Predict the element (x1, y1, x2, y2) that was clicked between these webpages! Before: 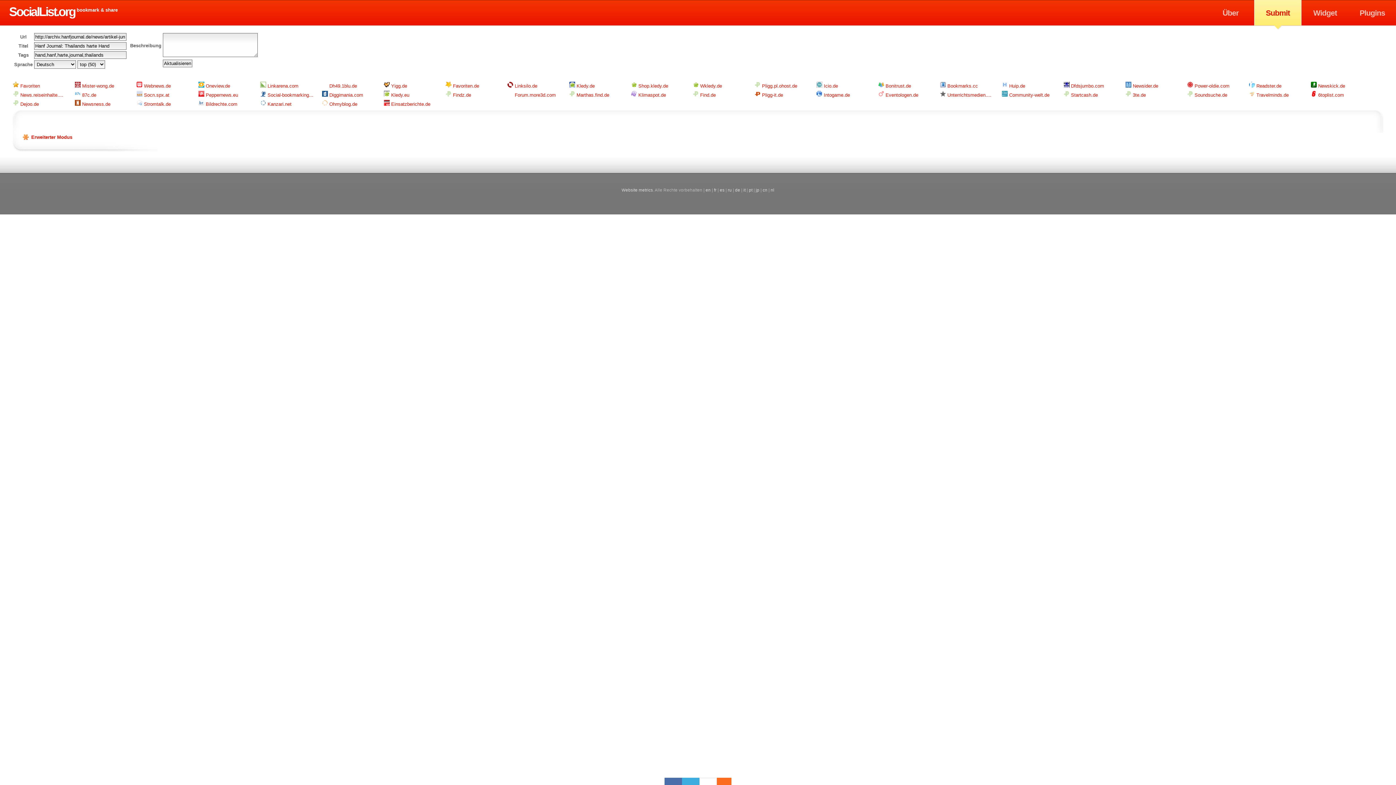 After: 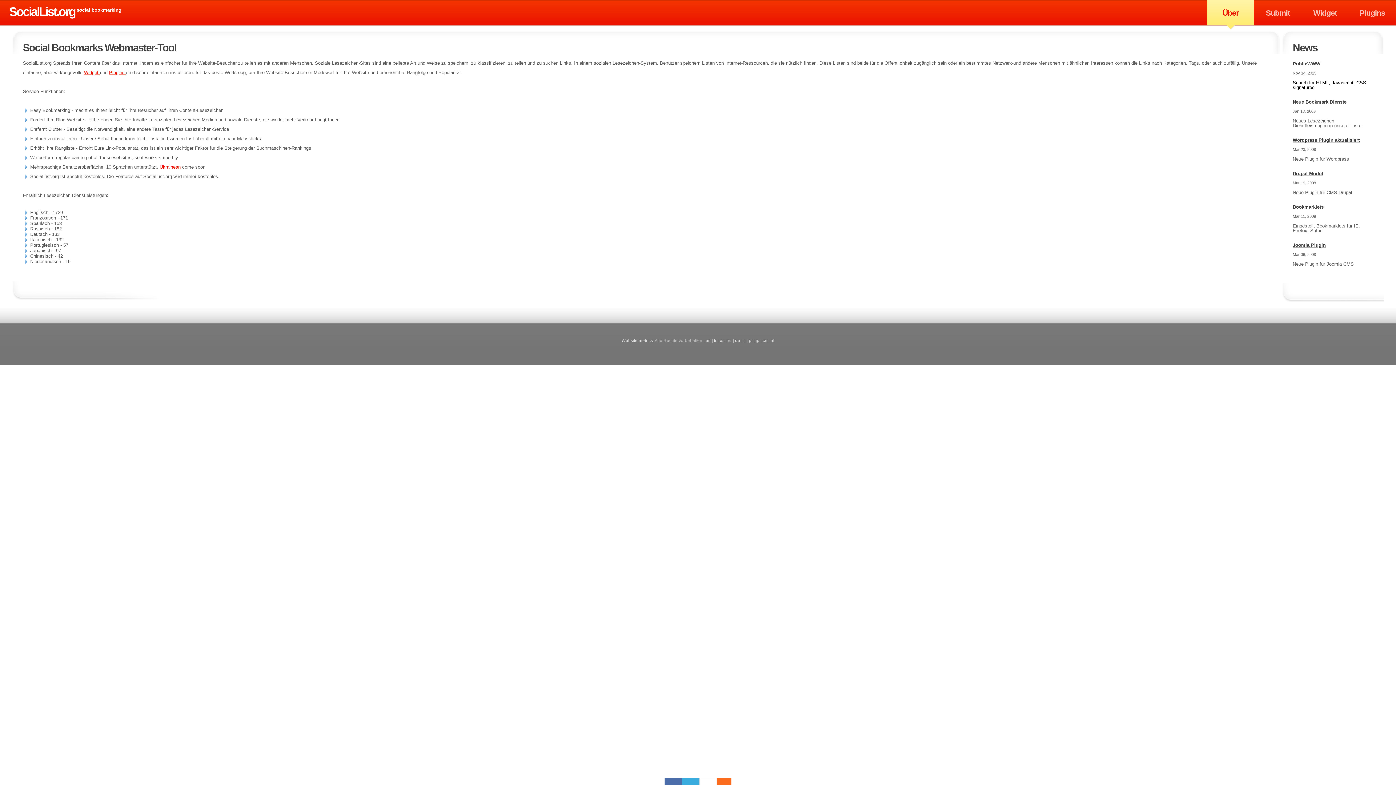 Action: label: bookmark & share bbox: (76, 7, 117, 12)